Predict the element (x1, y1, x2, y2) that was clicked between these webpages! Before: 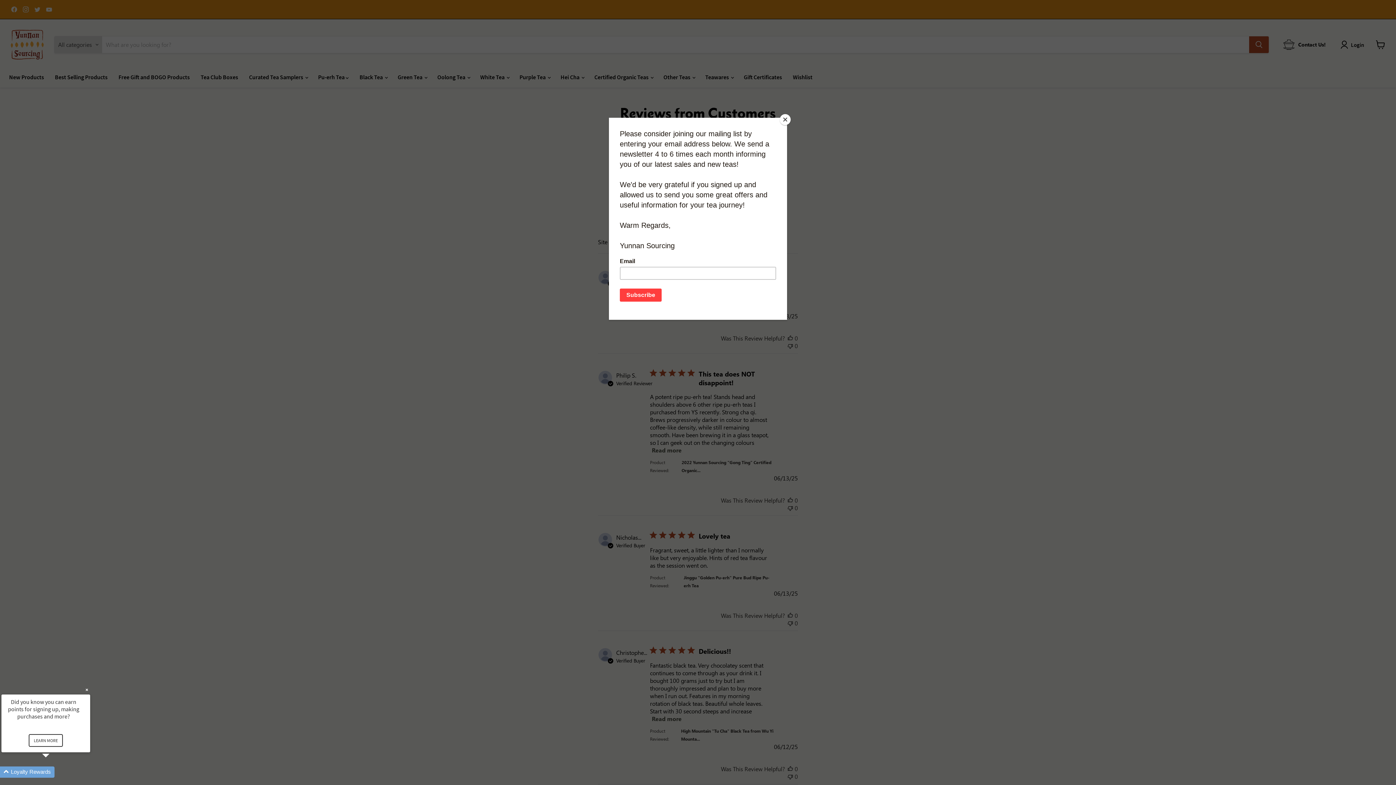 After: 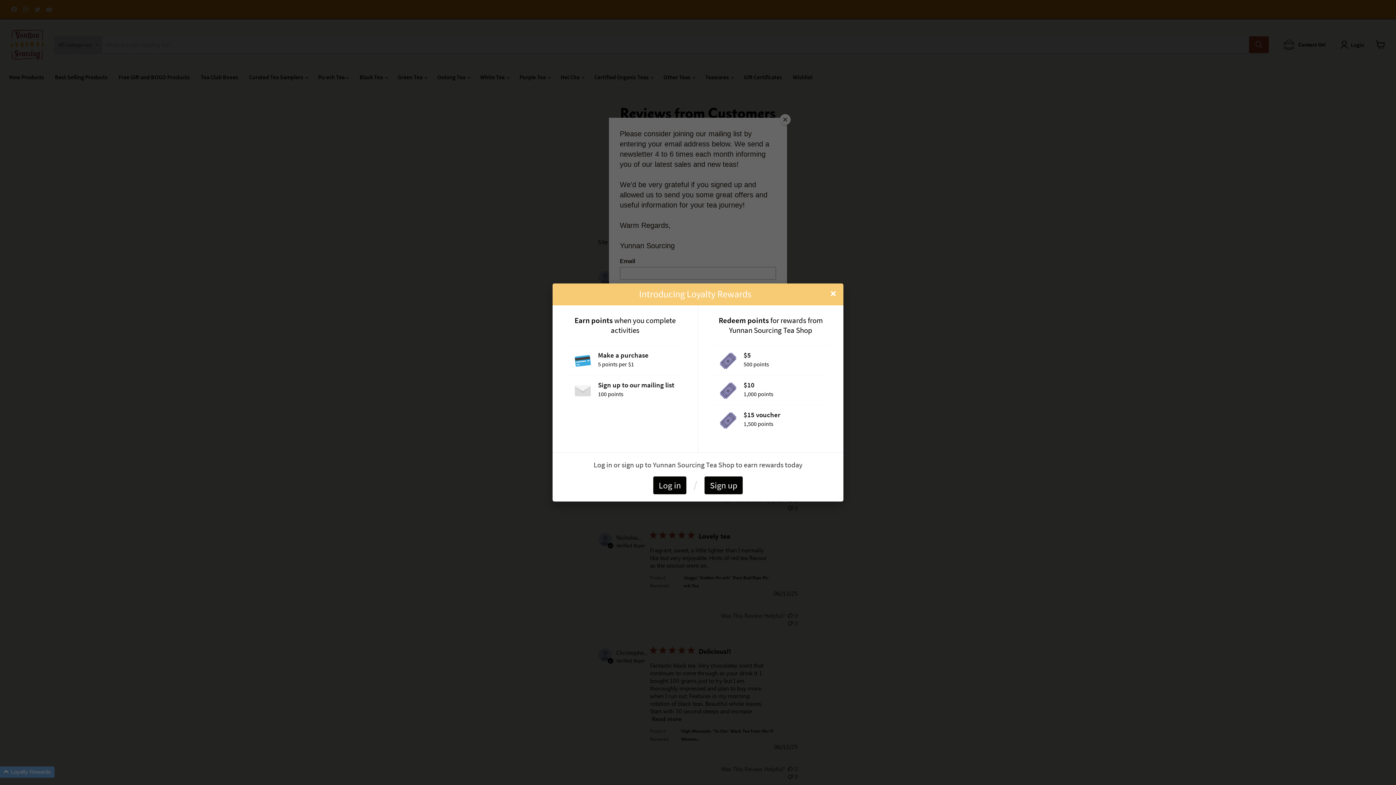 Action: label: LEARN MORE bbox: (28, 734, 62, 747)